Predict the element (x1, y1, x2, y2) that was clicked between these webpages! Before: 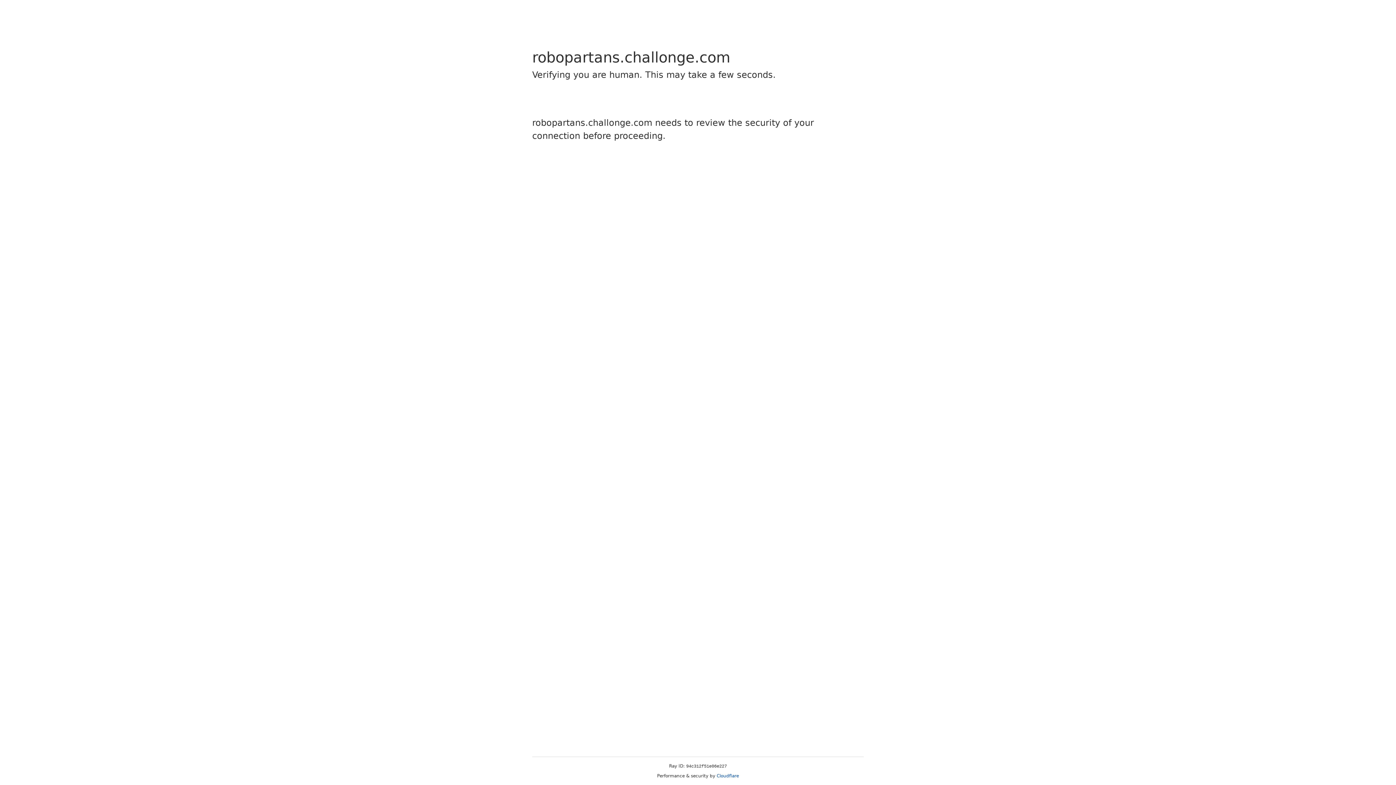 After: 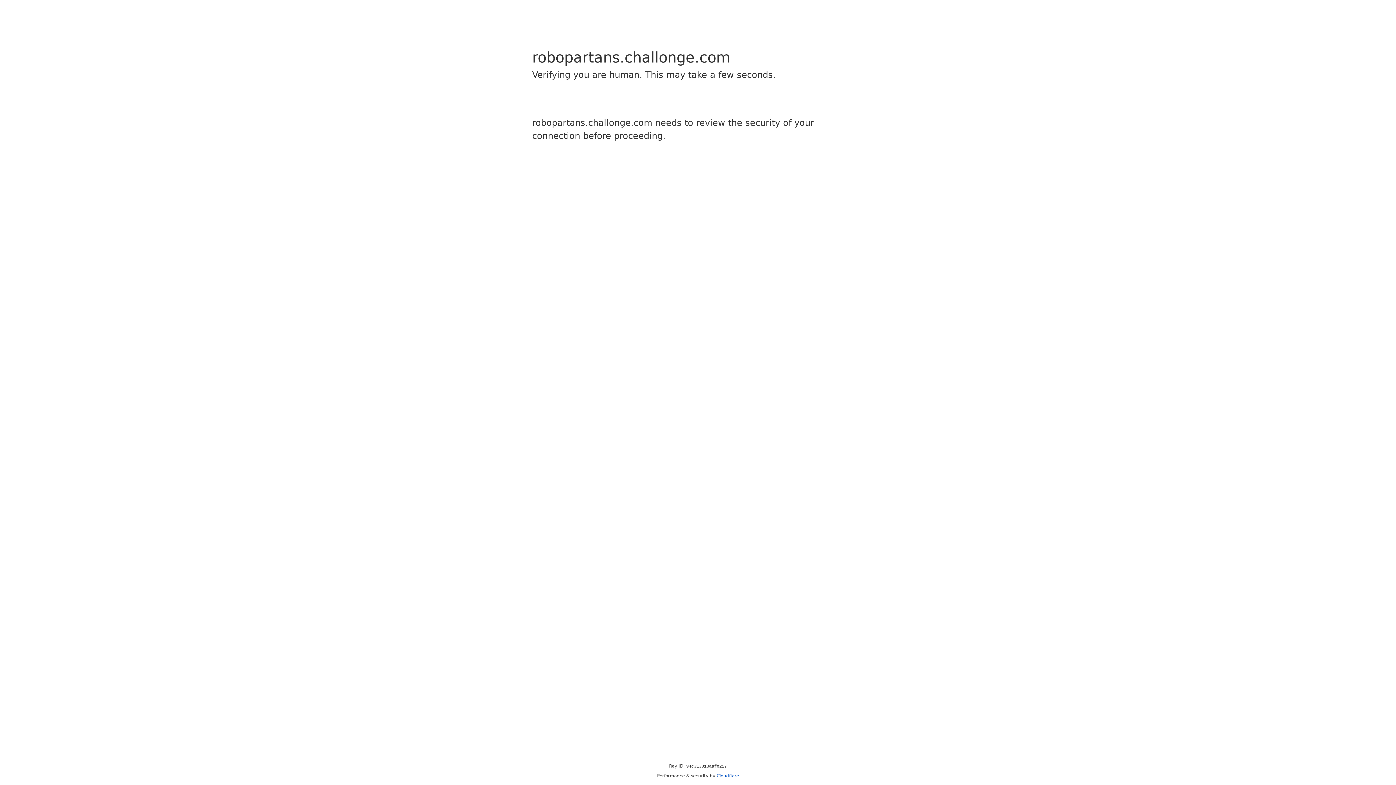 Action: label: Cloudflare bbox: (716, 773, 739, 778)